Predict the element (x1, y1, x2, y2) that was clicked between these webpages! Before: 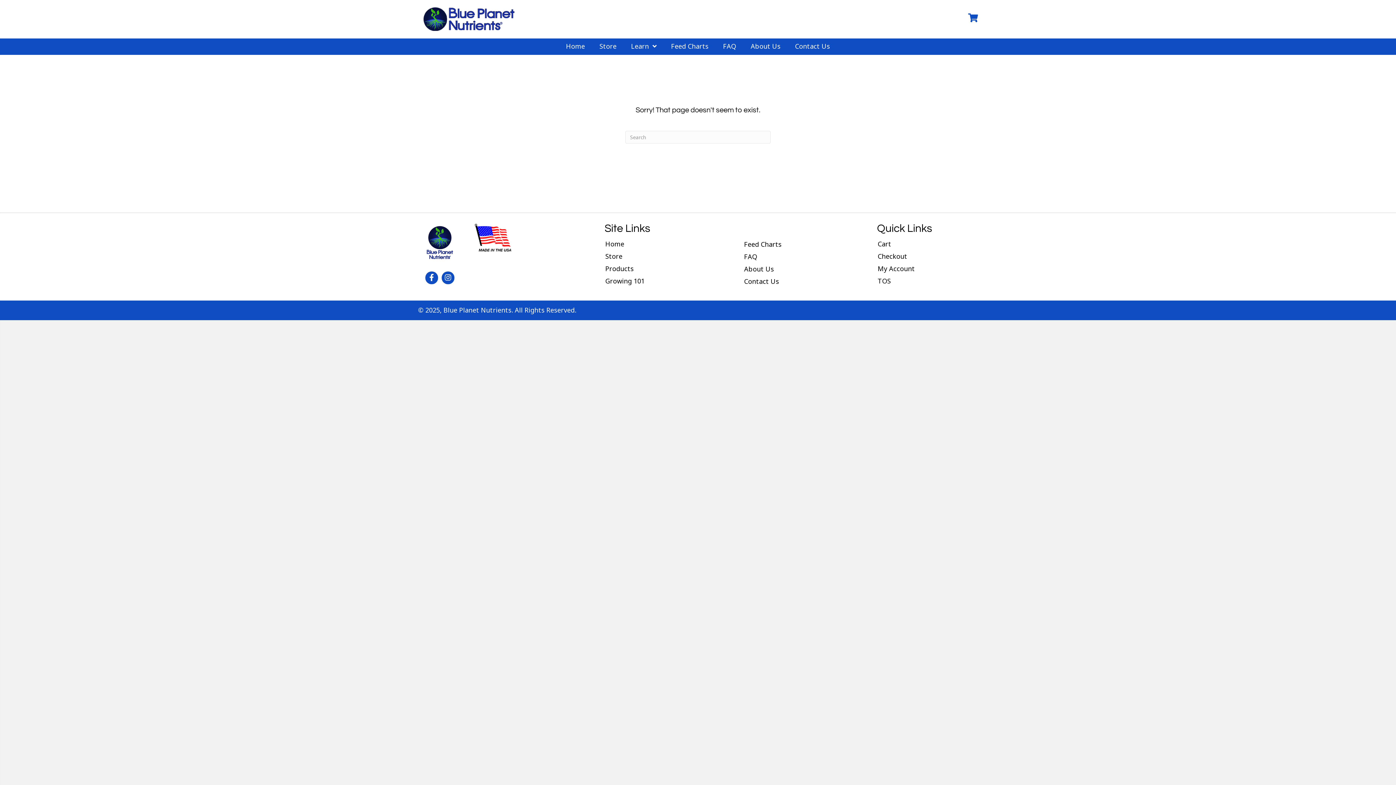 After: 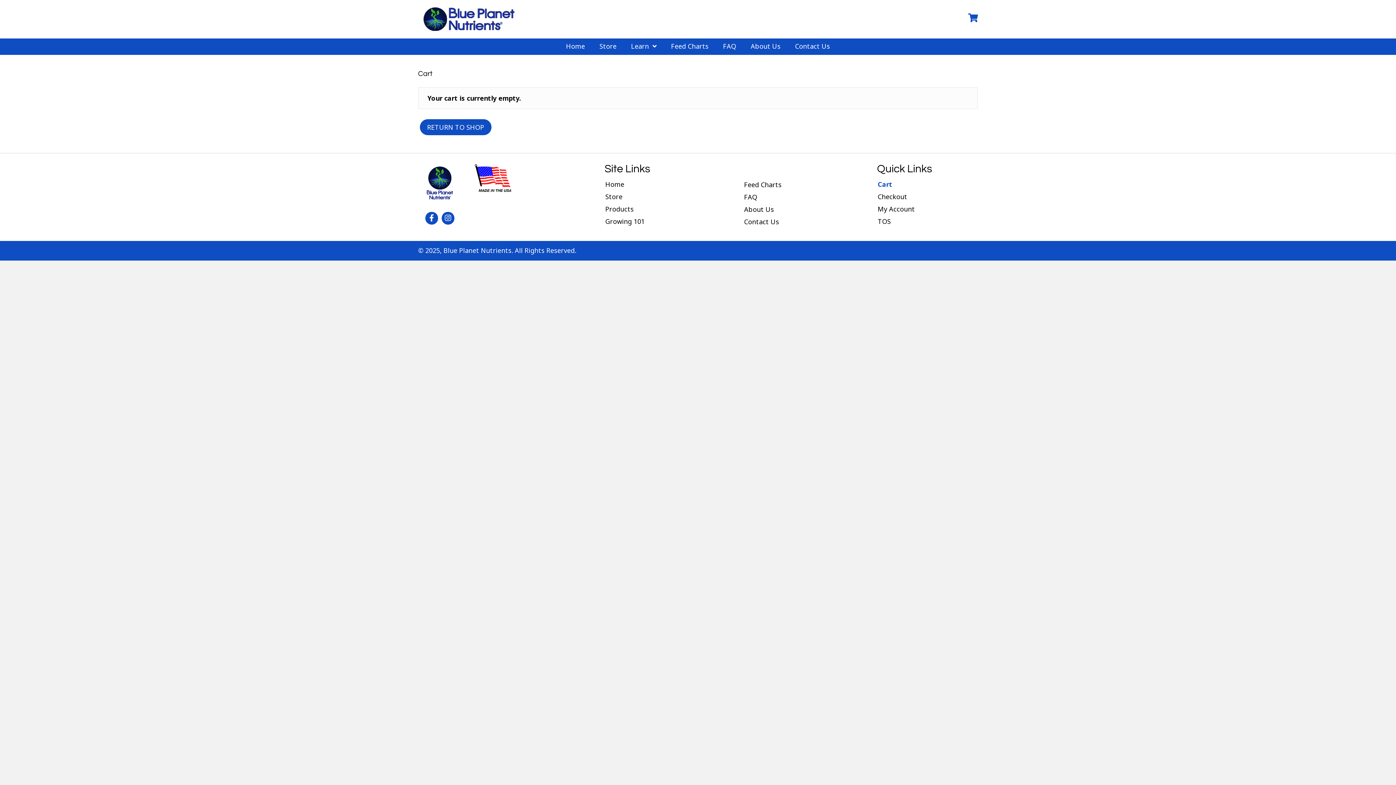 Action: bbox: (874, 252, 911, 264) label: Checkout